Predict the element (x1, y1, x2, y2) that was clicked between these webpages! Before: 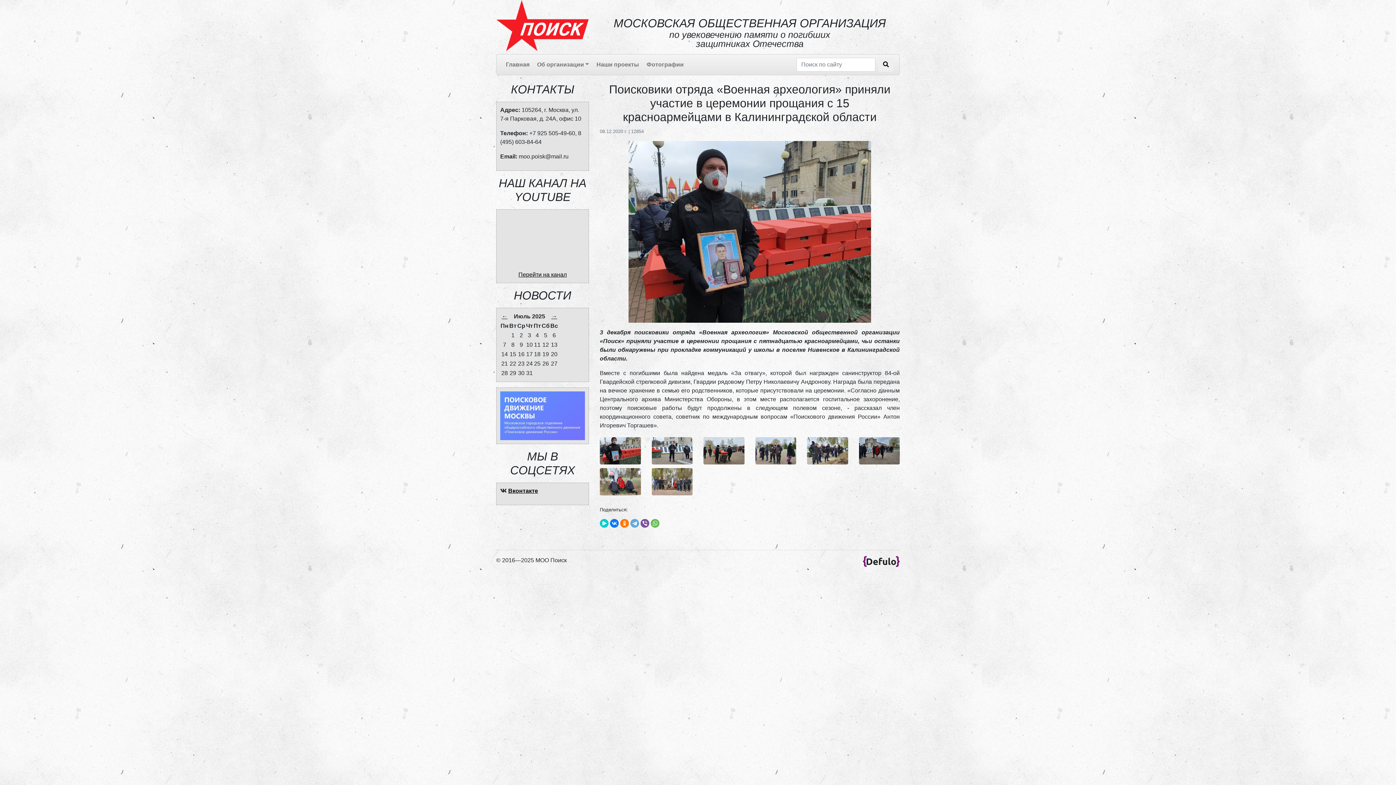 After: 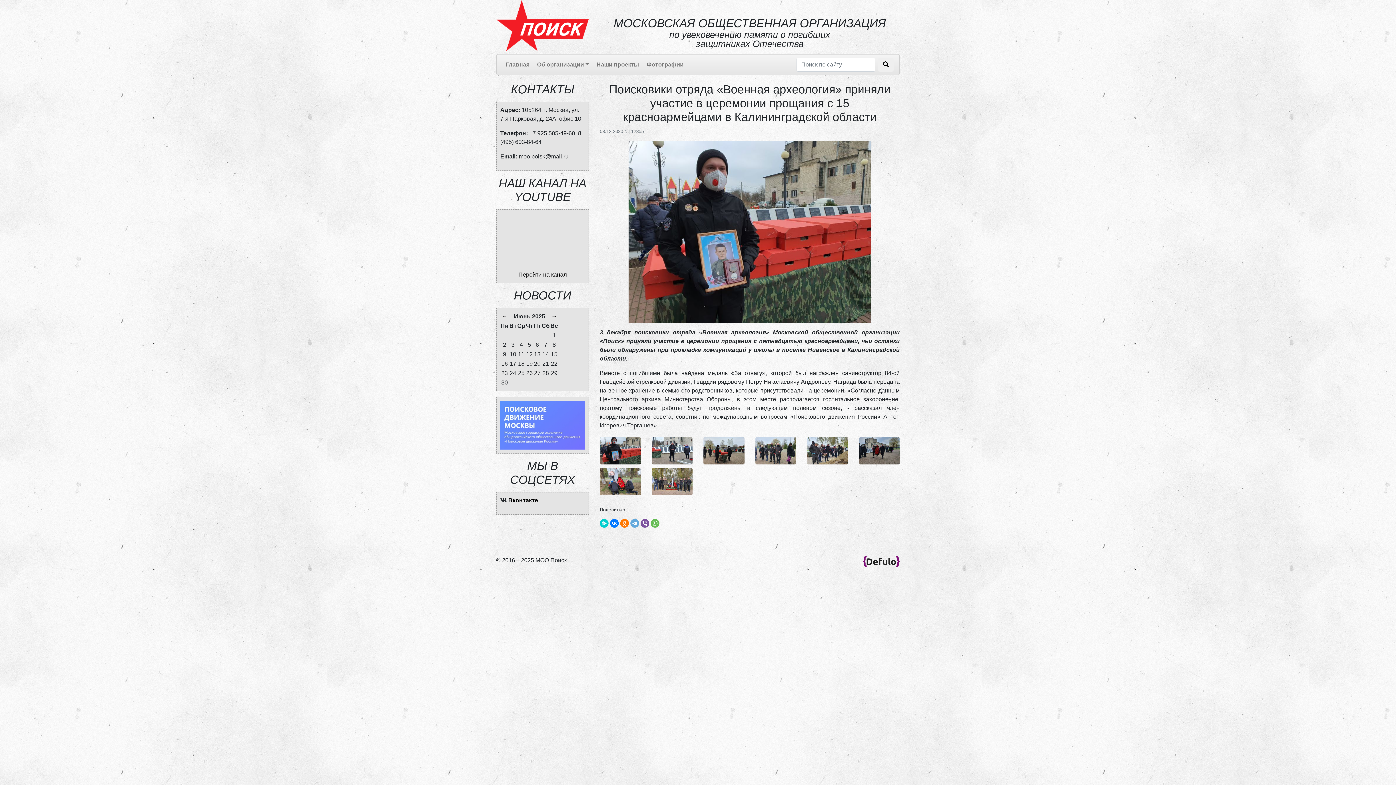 Action: label: ← bbox: (501, 313, 507, 319)